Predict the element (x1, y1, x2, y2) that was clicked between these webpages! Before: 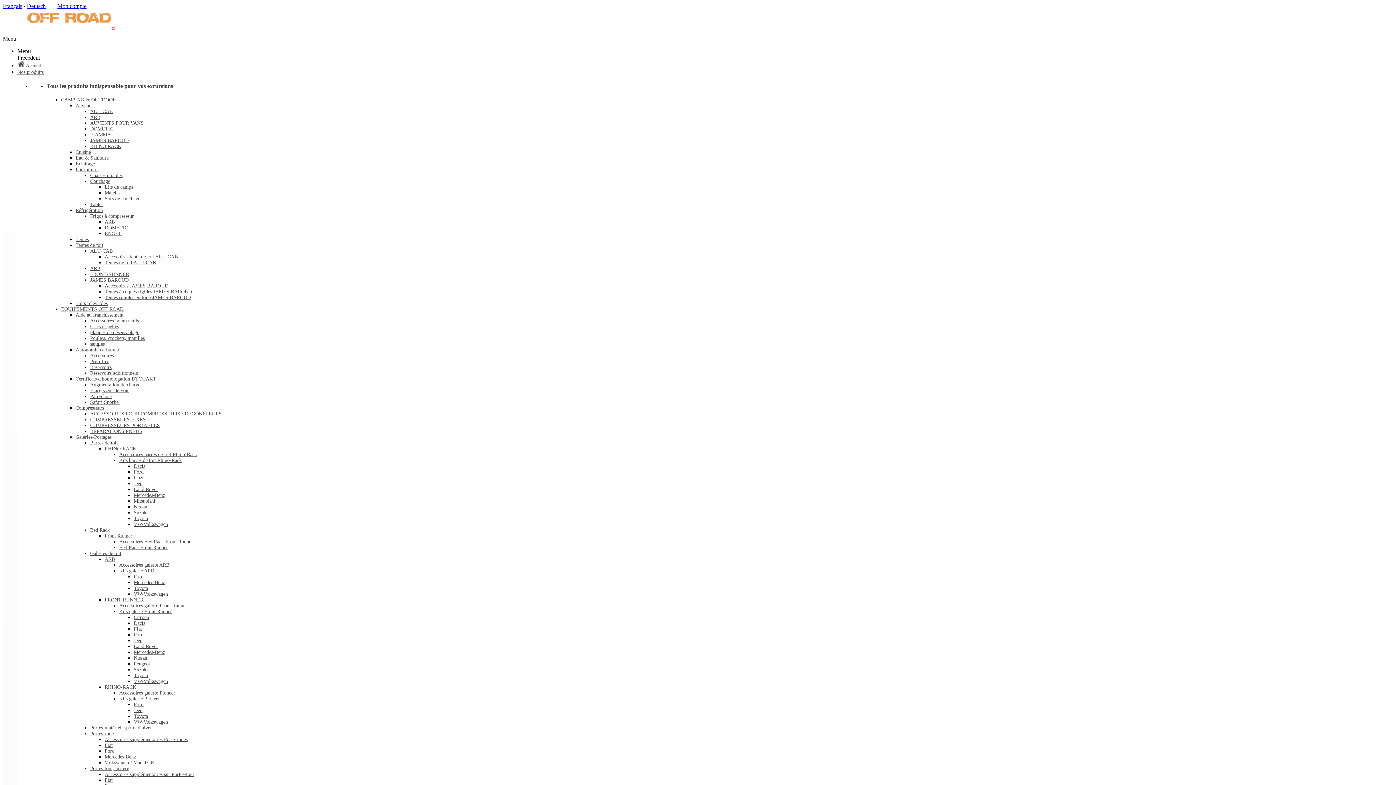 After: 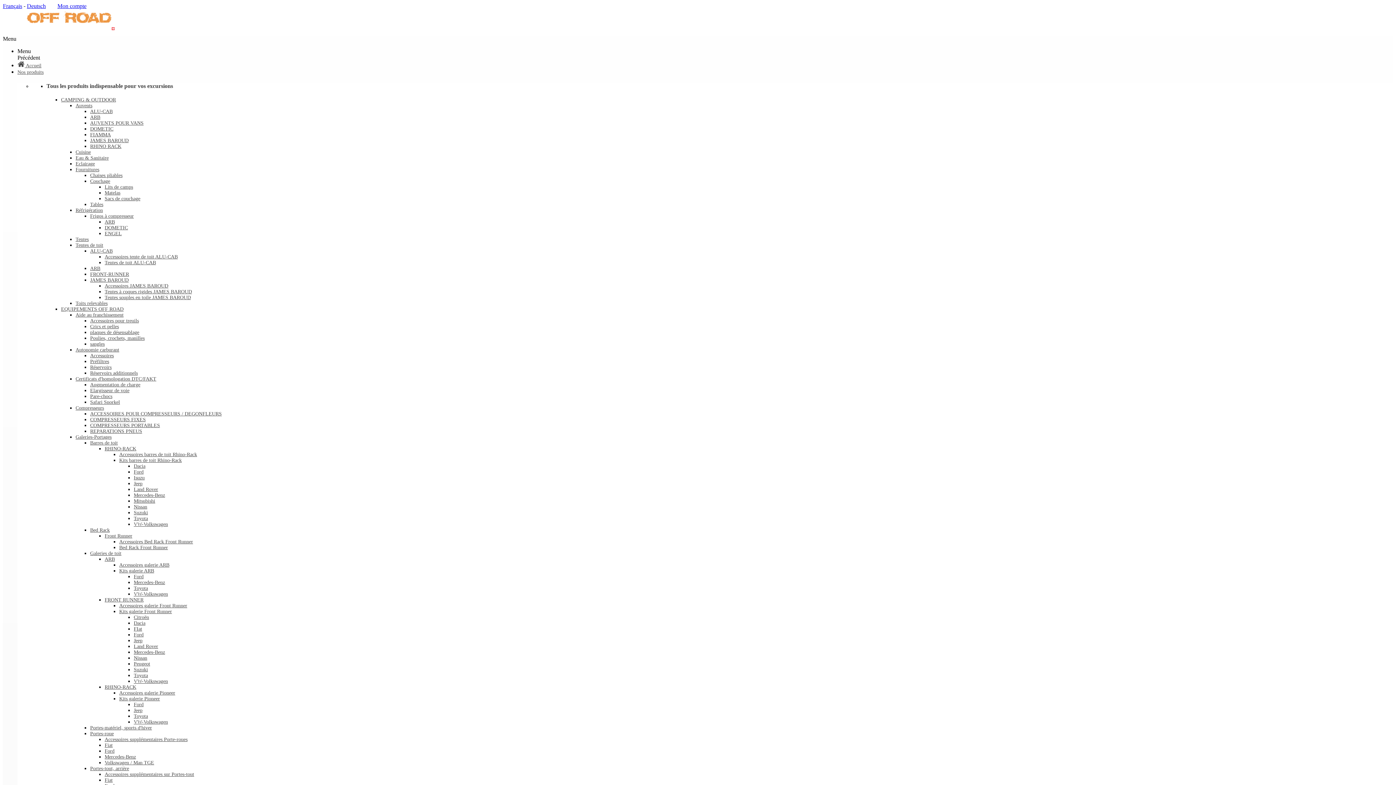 Action: label: Accessoires Bed Rack Front Runner bbox: (119, 539, 193, 544)